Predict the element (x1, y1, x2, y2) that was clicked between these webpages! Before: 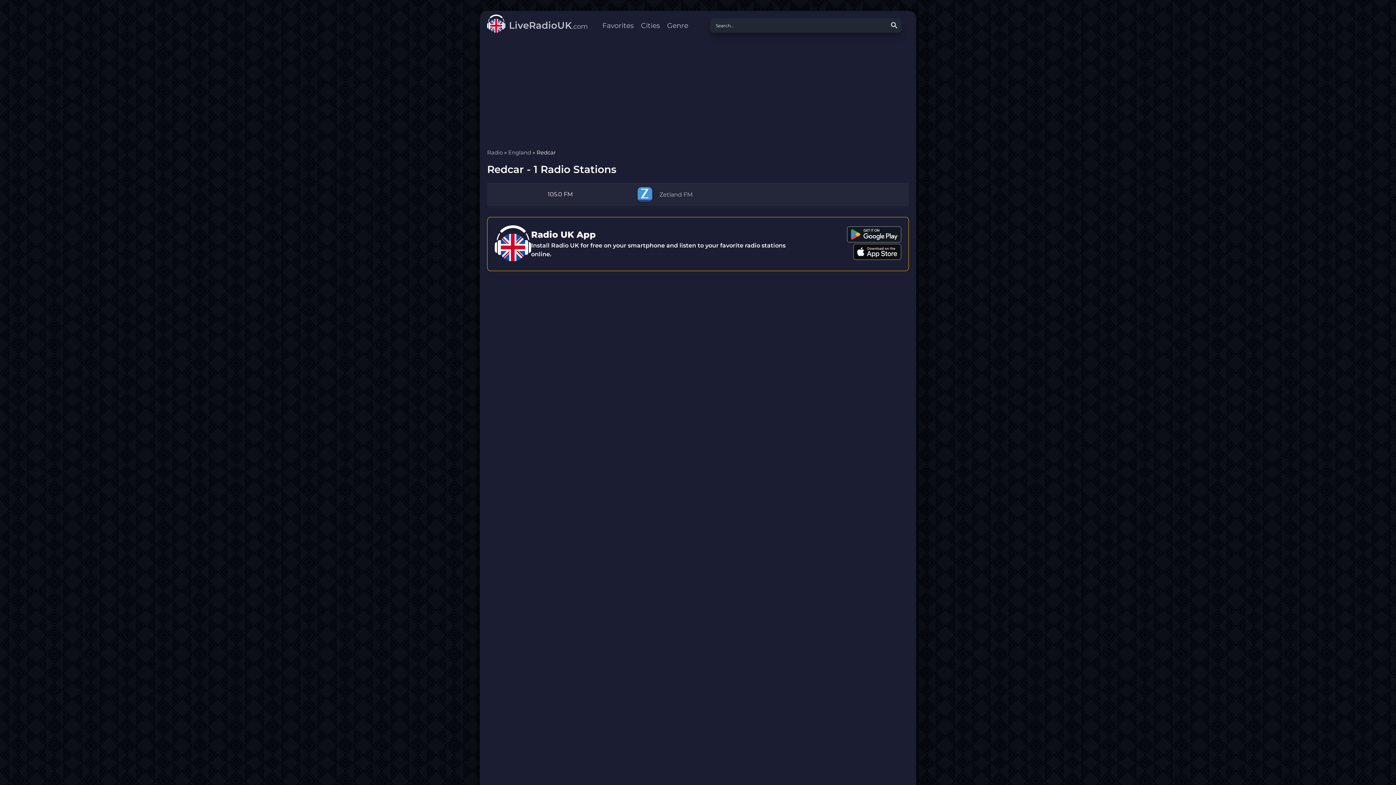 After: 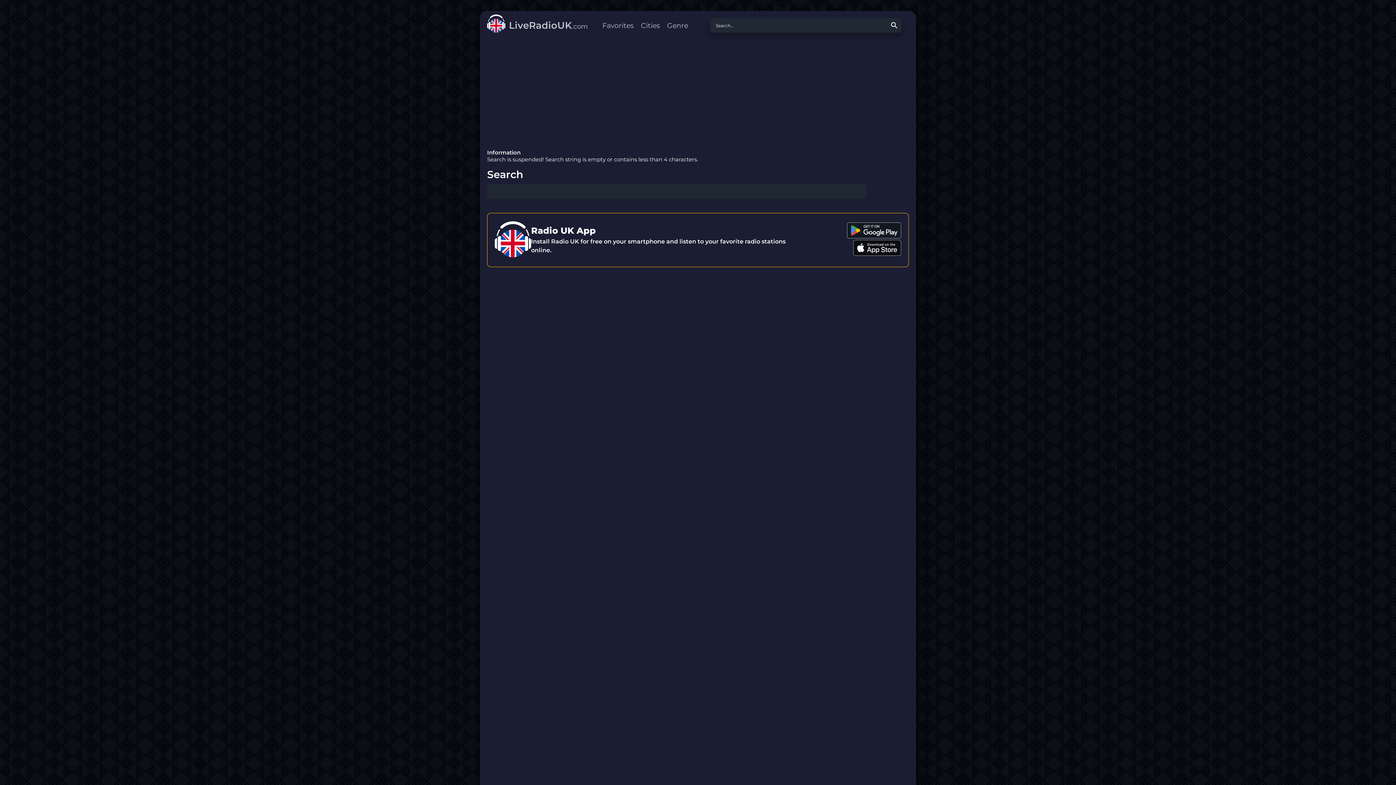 Action: label: Search bbox: (890, 21, 901, 34)